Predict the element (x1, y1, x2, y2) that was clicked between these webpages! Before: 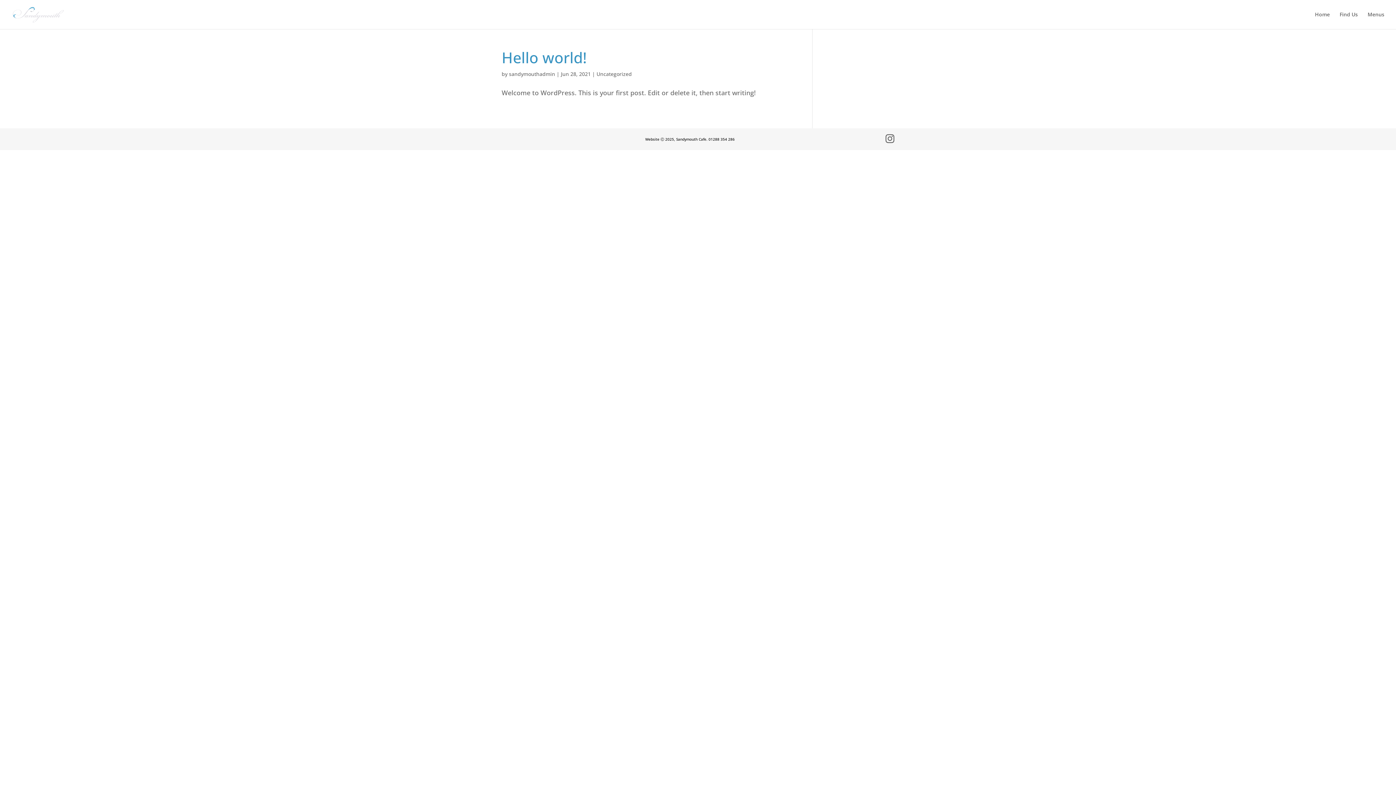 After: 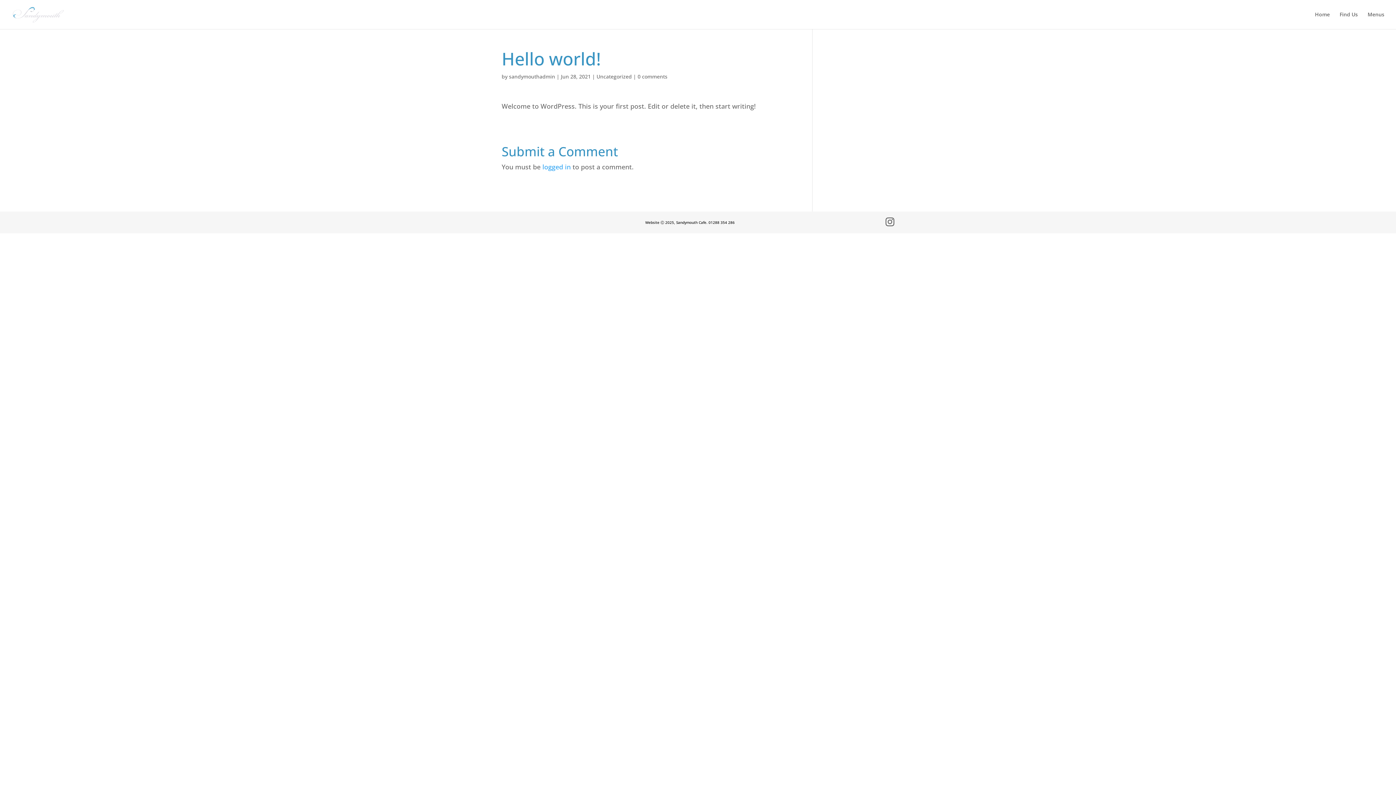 Action: bbox: (501, 47, 586, 67) label: Hello world!